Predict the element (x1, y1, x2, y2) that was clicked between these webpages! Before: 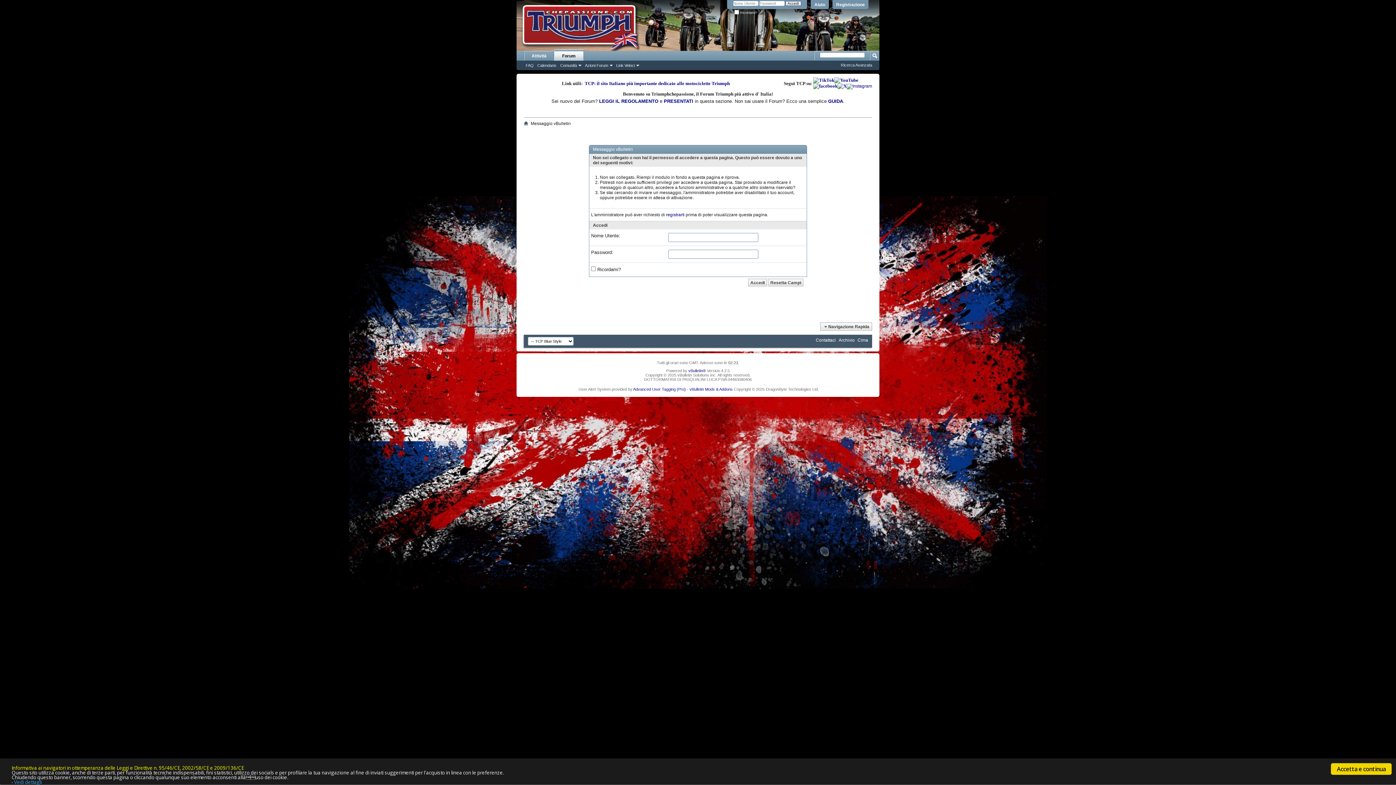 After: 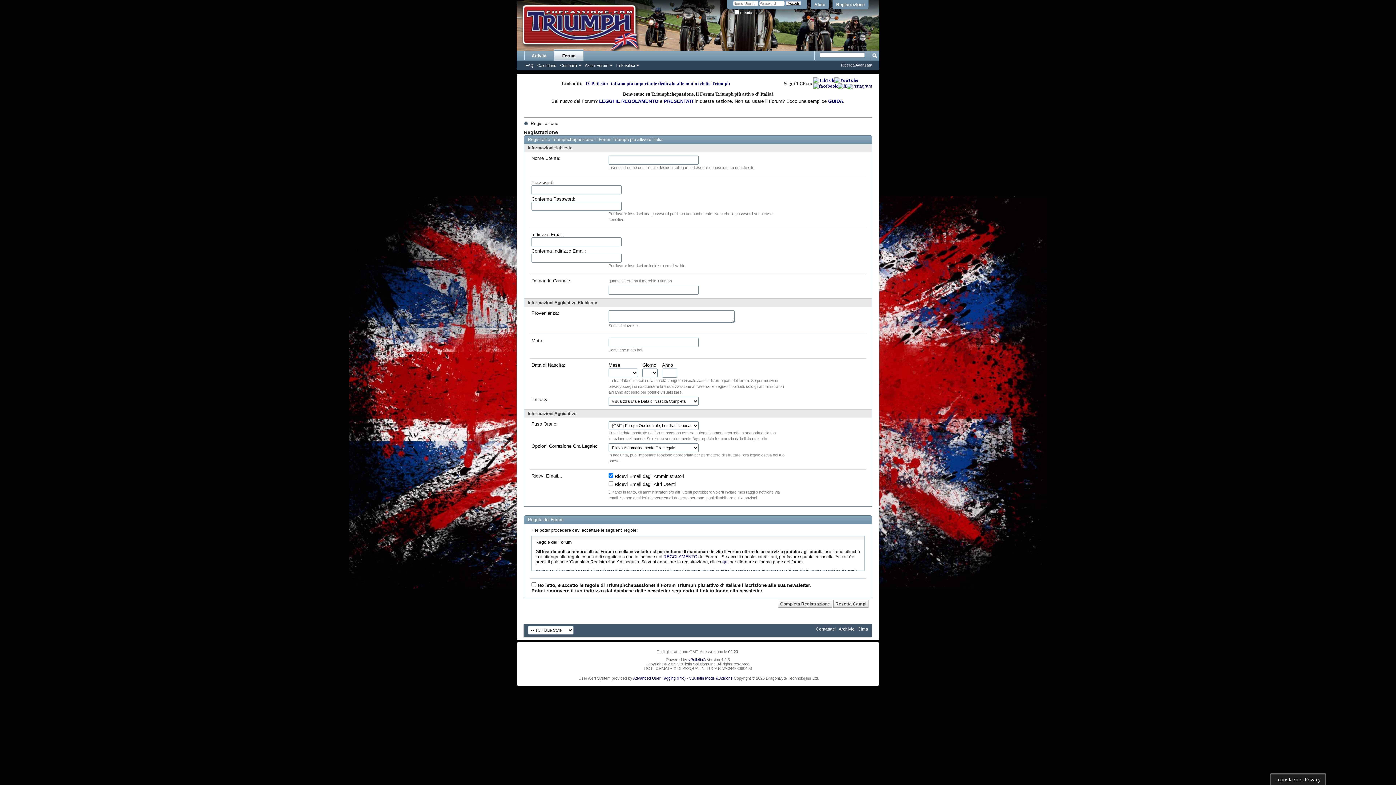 Action: bbox: (666, 212, 684, 217) label: registrarti